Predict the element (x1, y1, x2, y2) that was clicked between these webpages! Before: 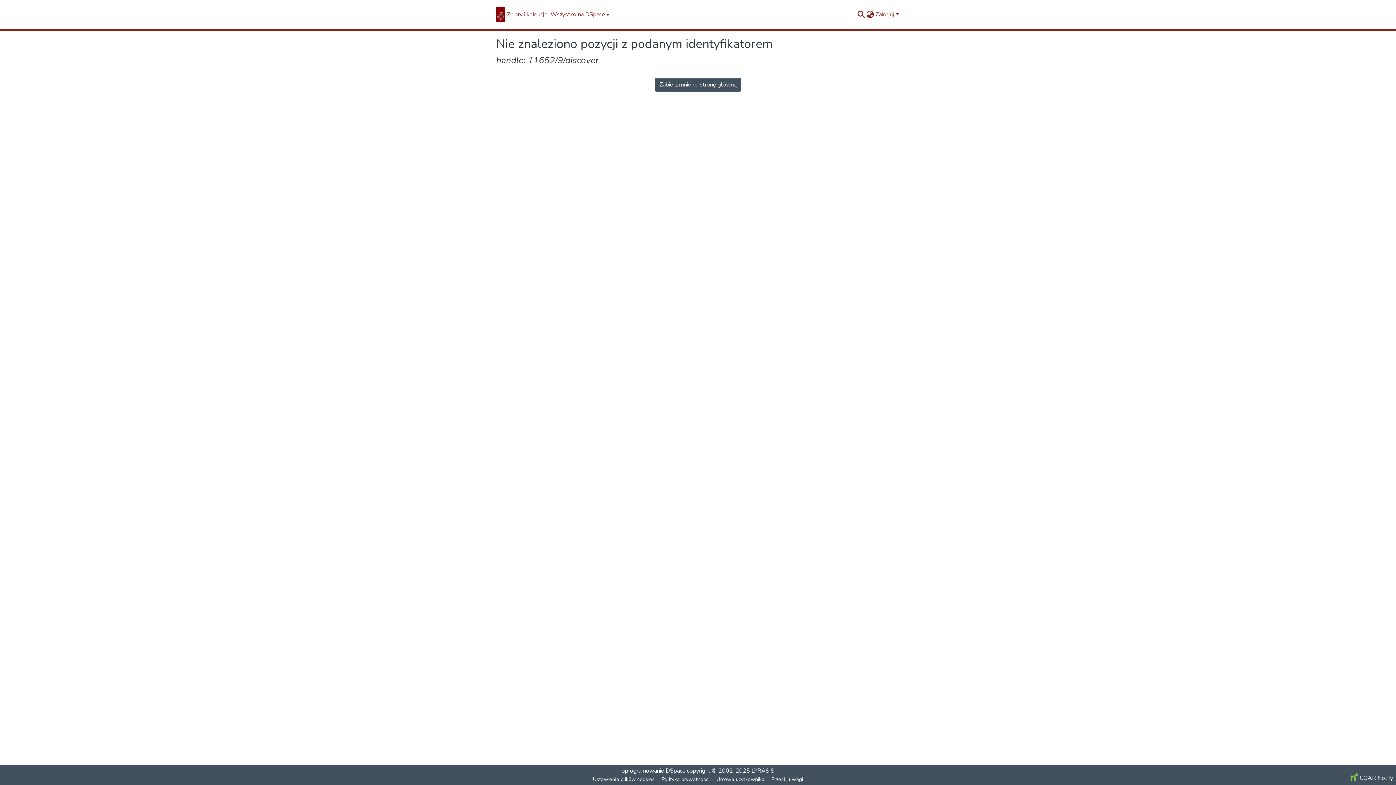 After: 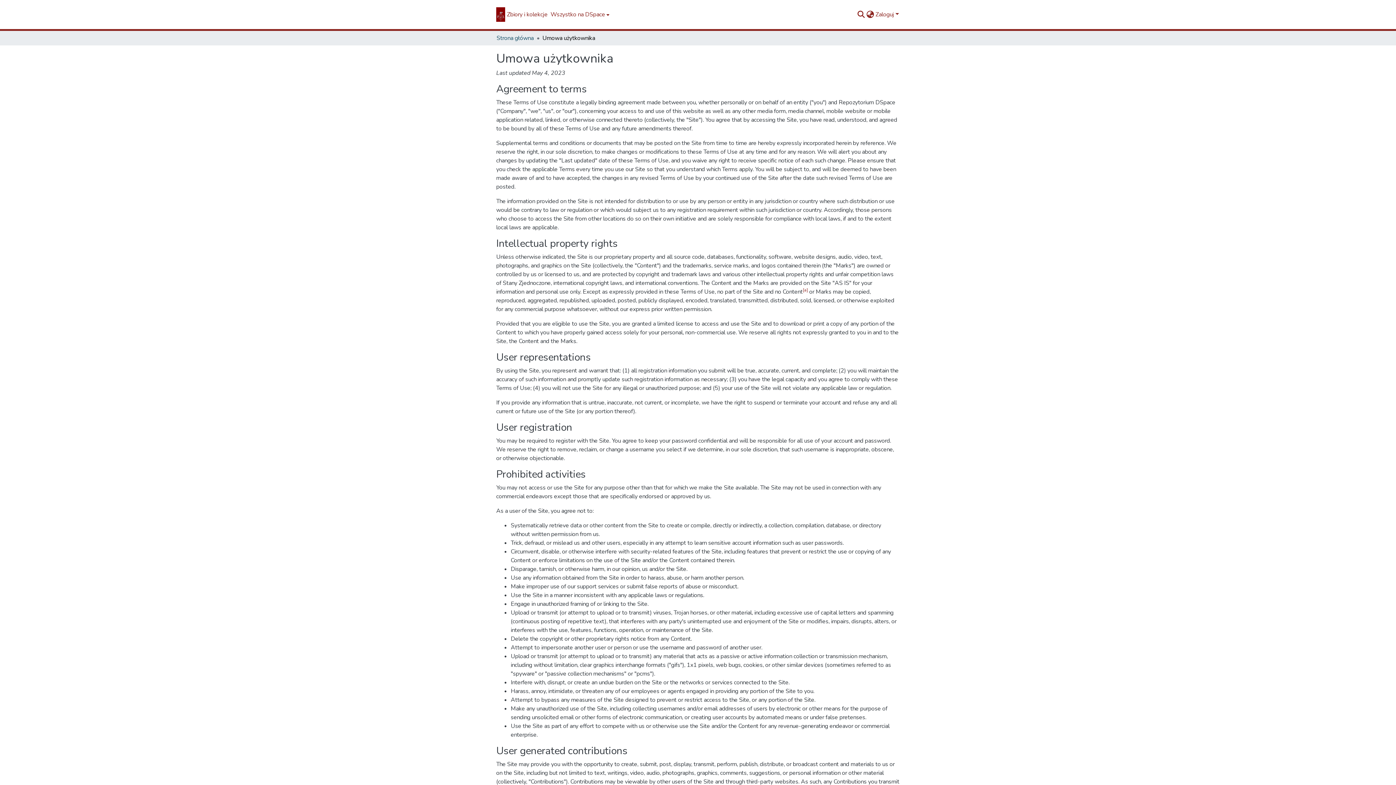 Action: bbox: (713, 775, 768, 784) label: Umowa użytkownika